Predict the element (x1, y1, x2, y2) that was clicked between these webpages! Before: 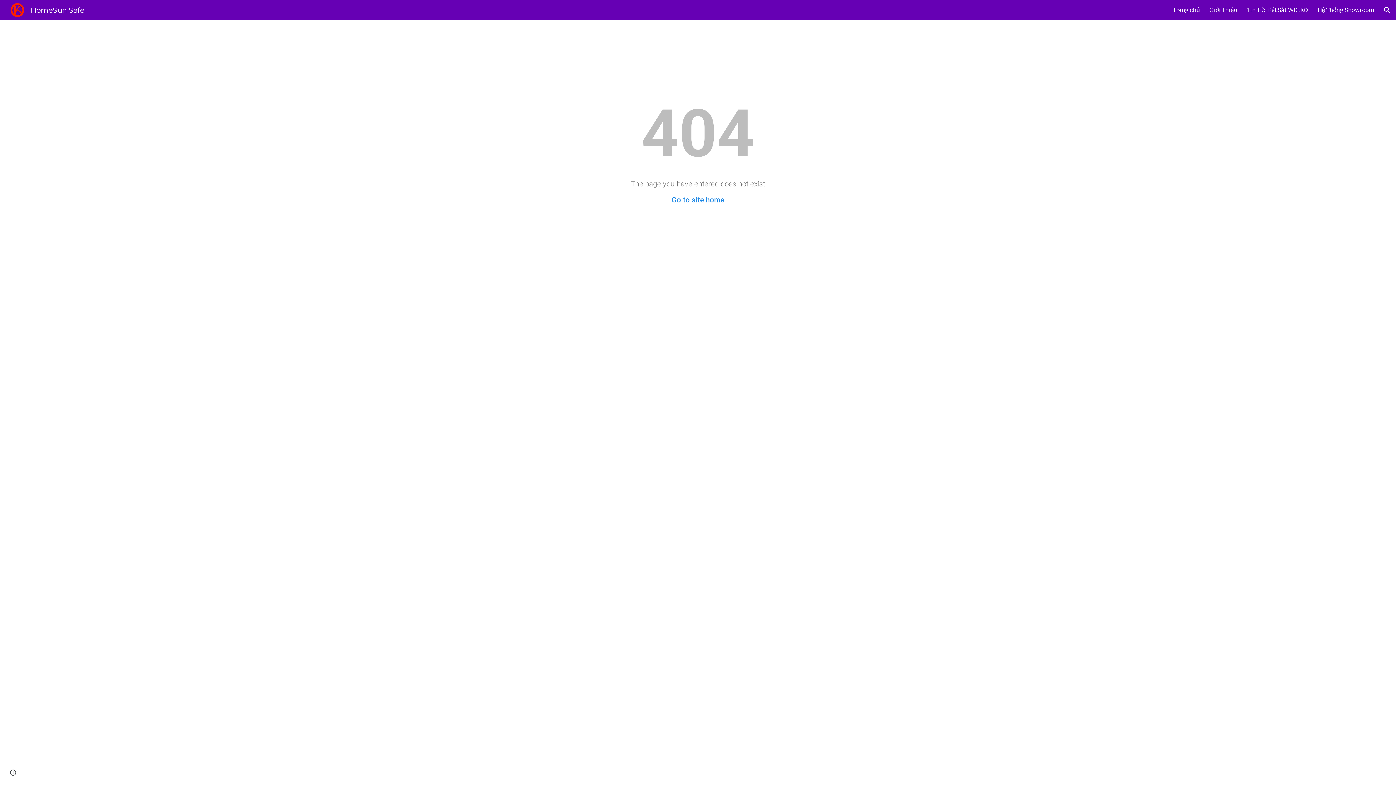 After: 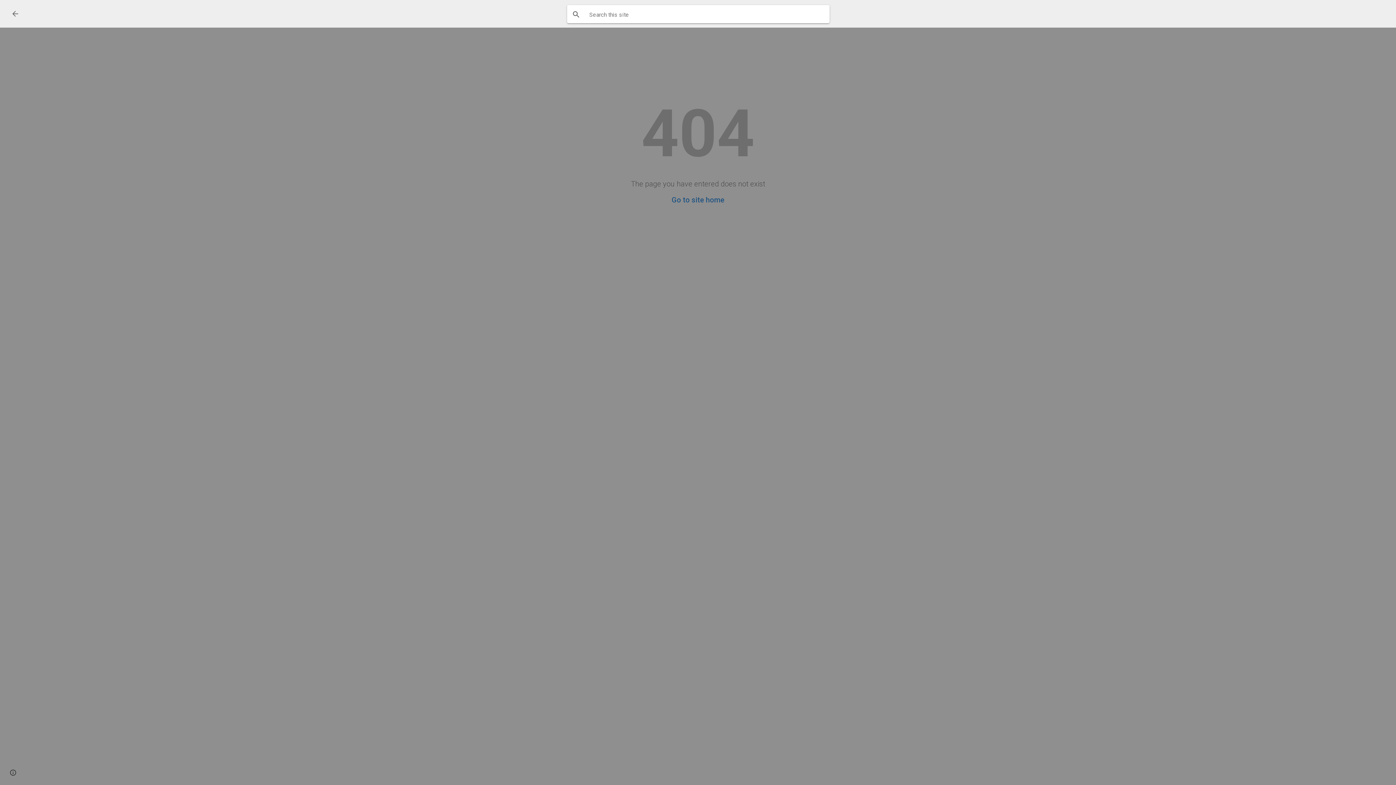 Action: bbox: (1378, 1, 1396, 18) label: Open search bar